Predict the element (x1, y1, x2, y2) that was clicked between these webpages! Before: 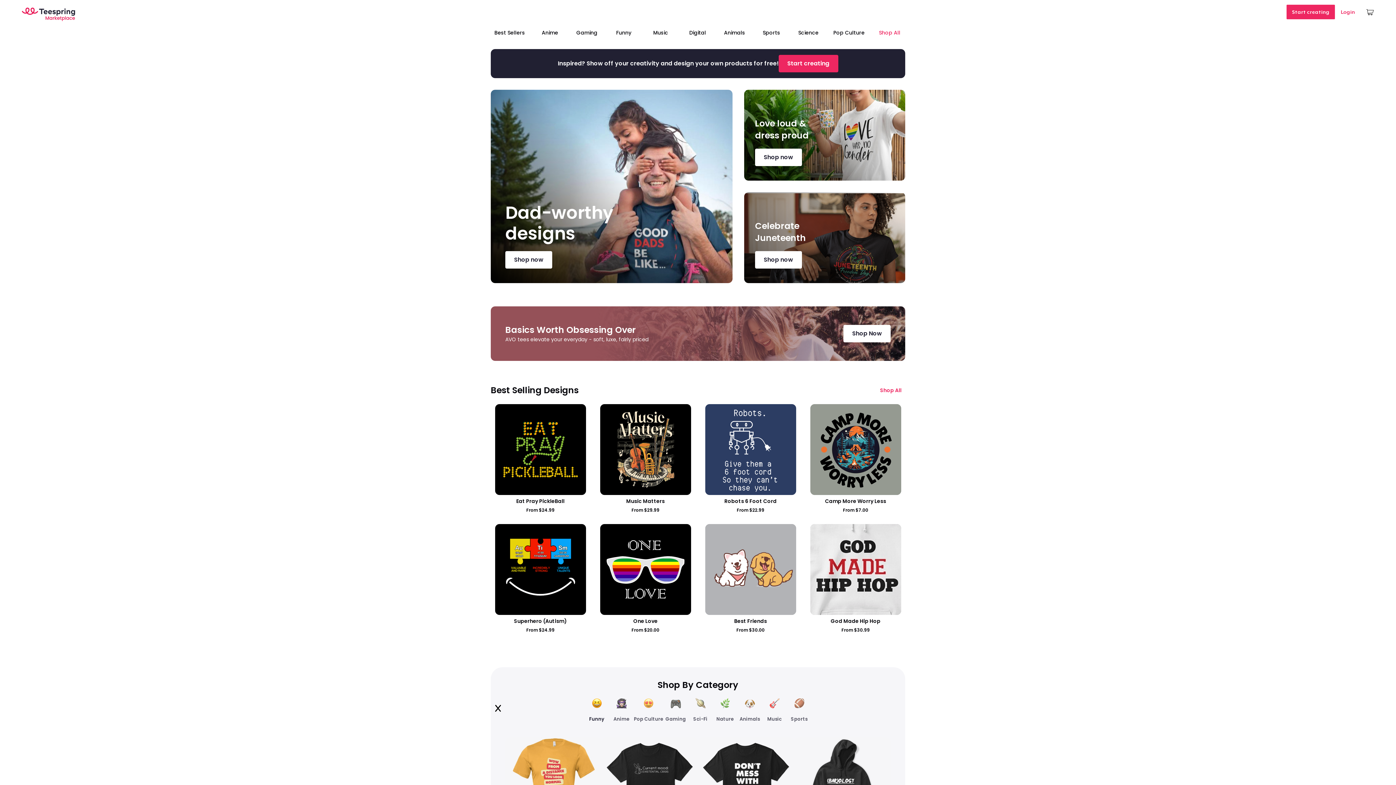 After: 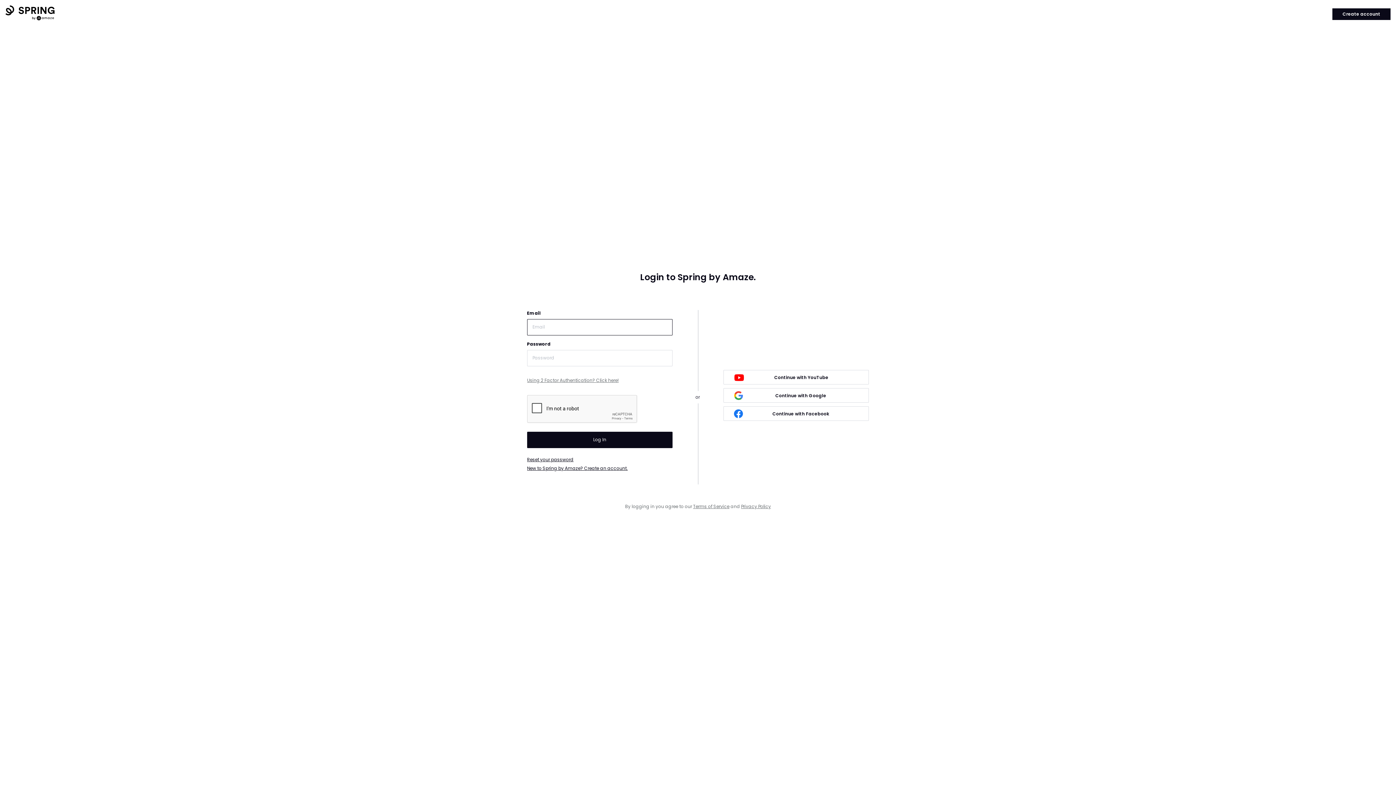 Action: label: Login bbox: (1335, 1, 1361, 22)